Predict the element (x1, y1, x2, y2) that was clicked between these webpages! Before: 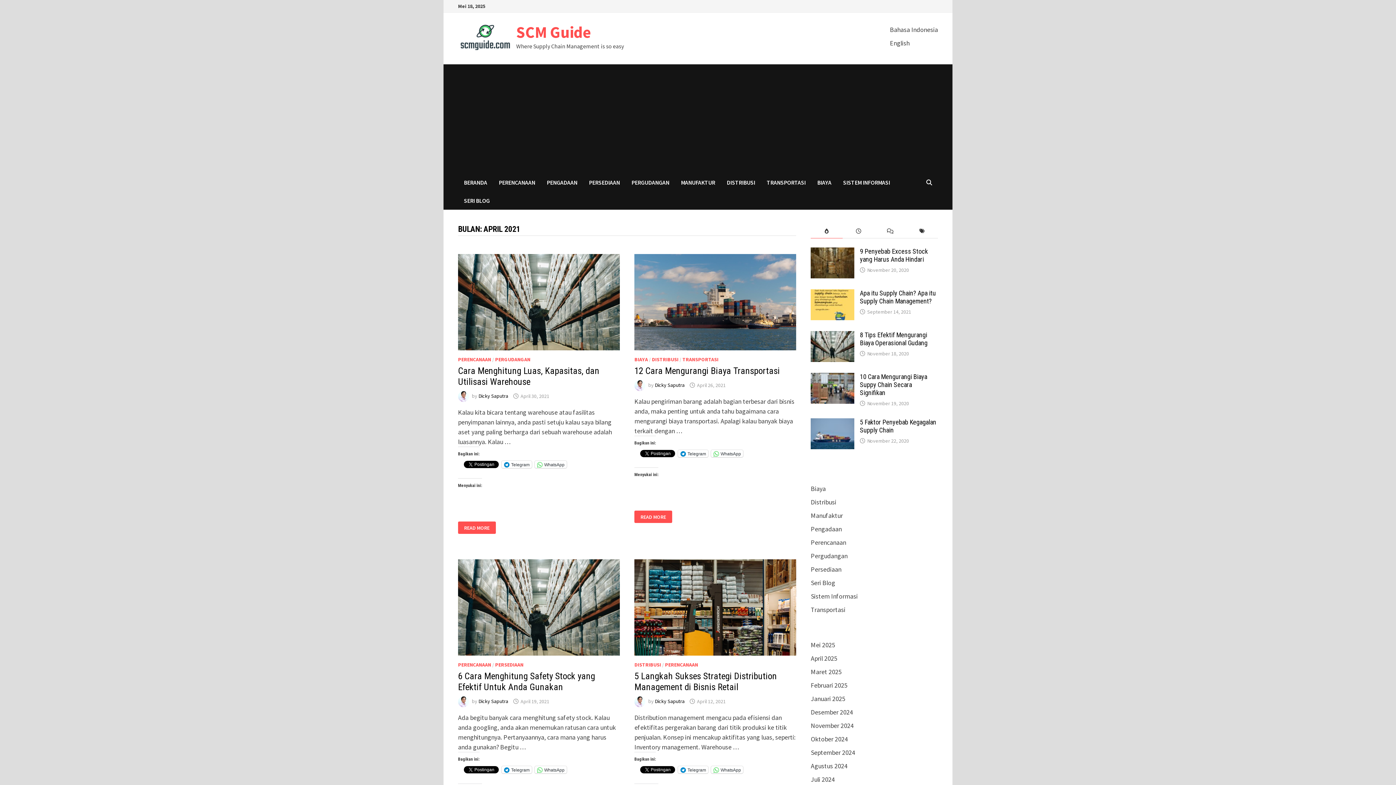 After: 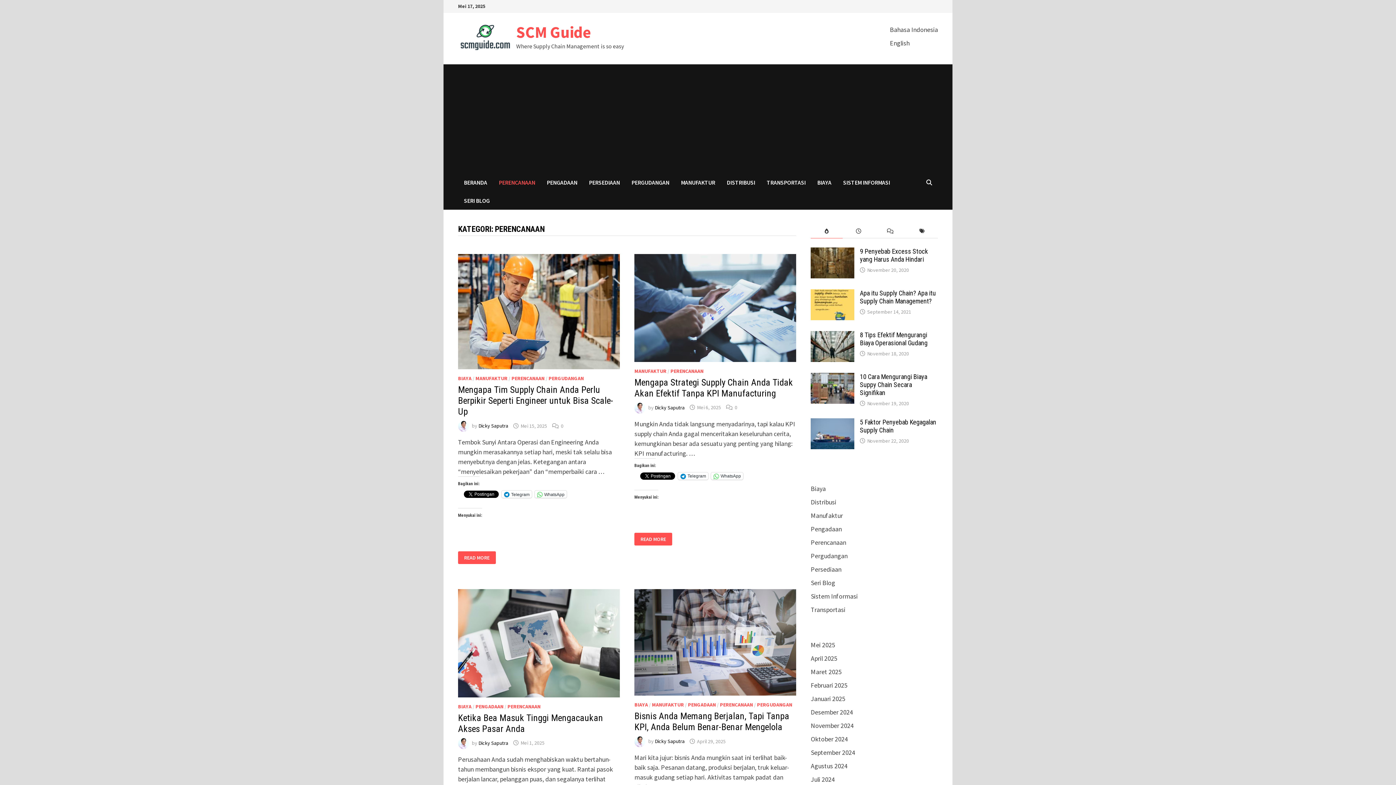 Action: bbox: (493, 173, 541, 191) label: PERENCANAAN